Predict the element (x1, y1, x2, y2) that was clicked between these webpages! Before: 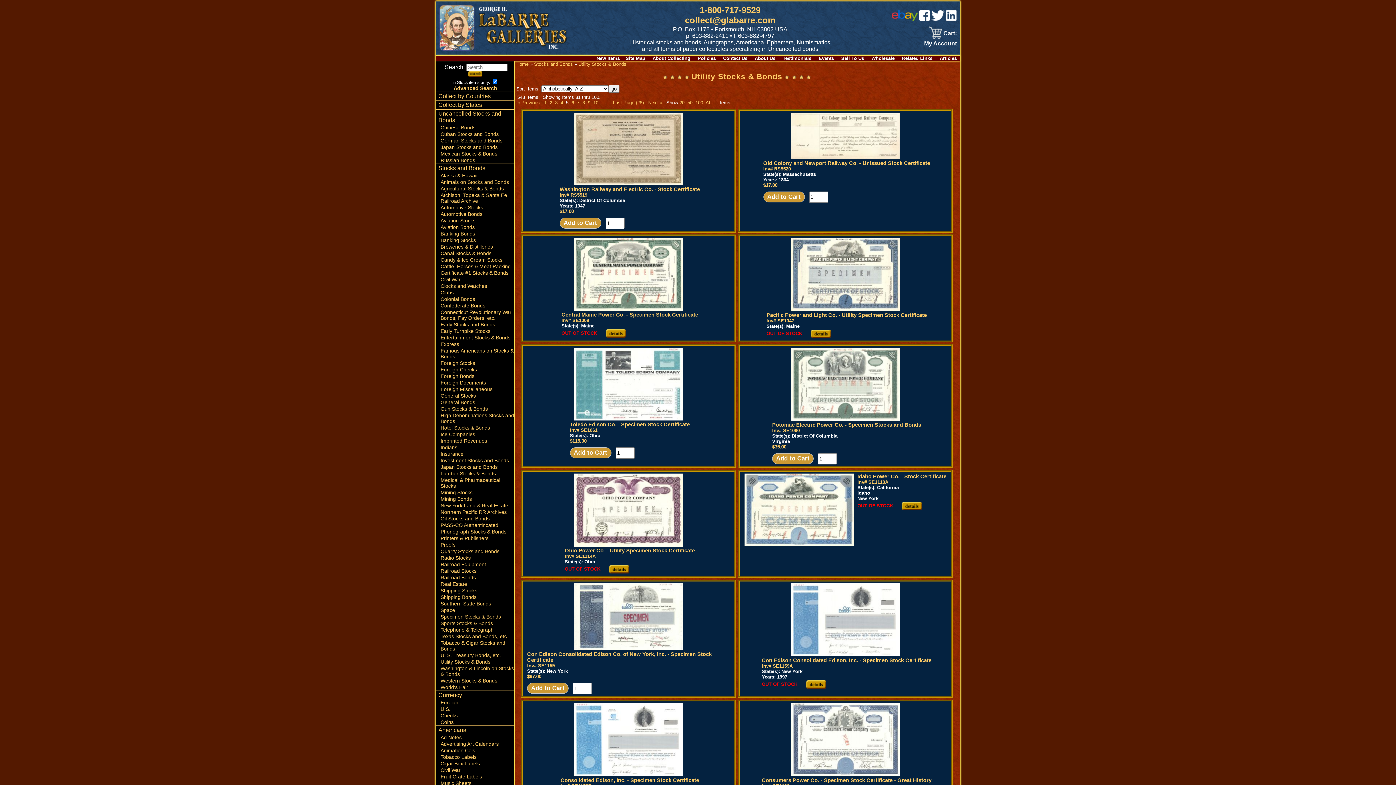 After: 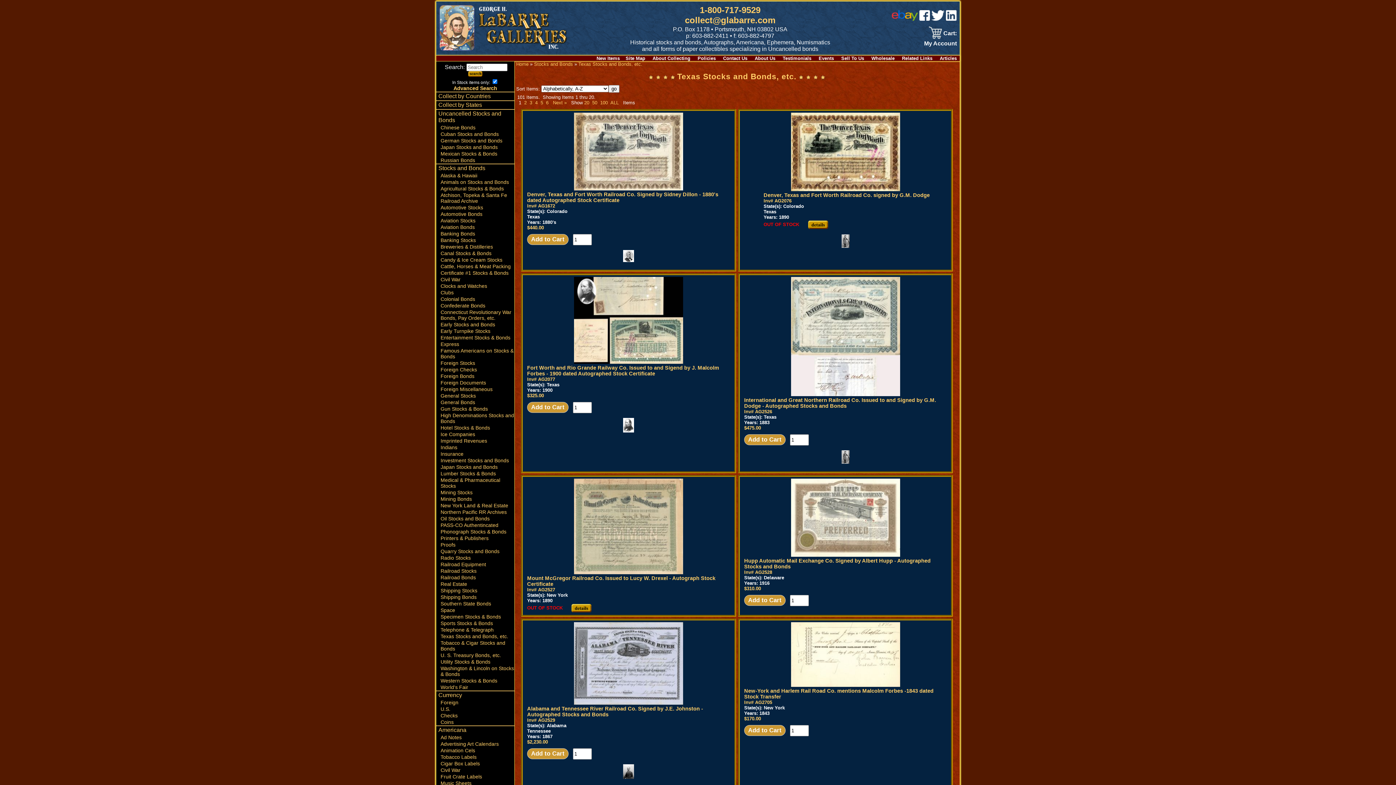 Action: label: Texas Stocks and Bonds, etc. bbox: (436, 633, 514, 640)